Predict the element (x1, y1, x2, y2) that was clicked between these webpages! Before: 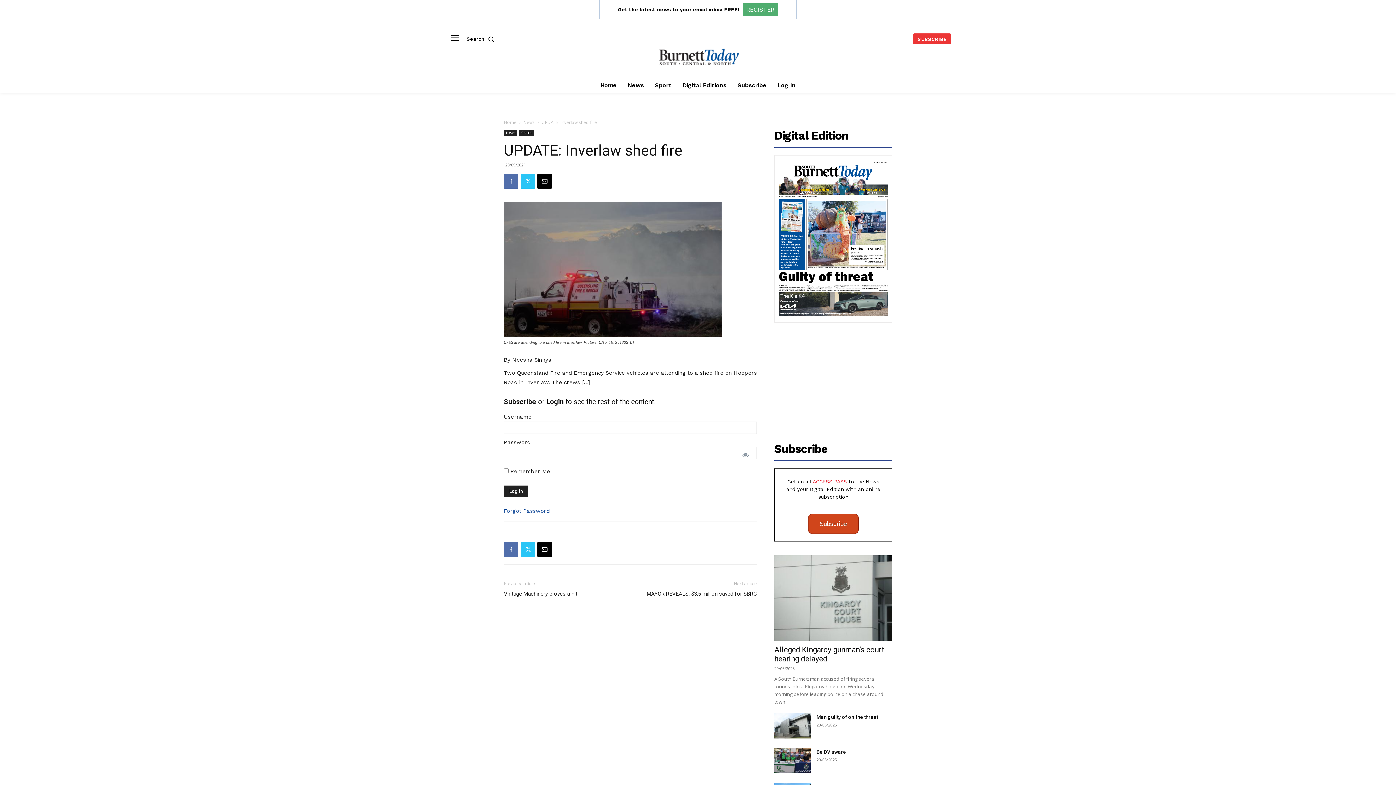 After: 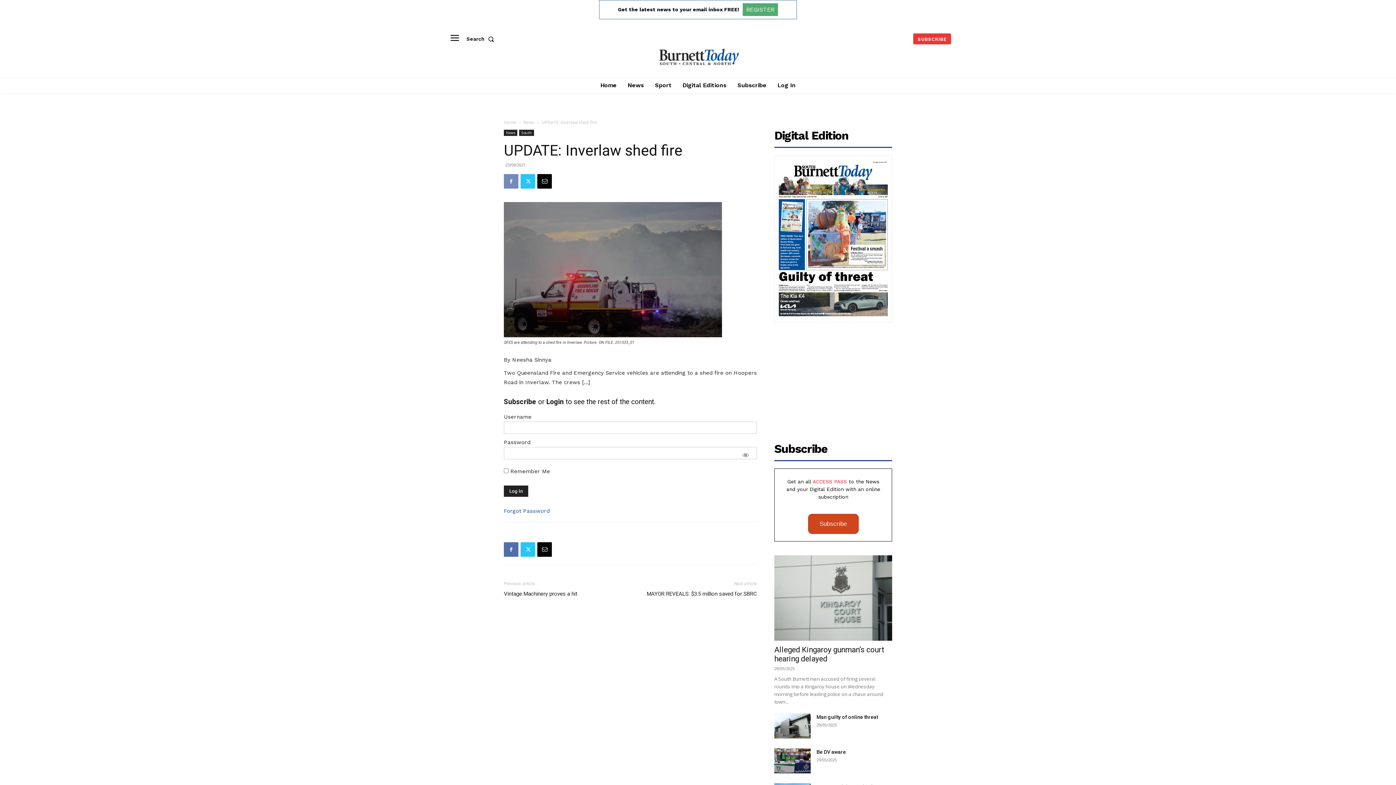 Action: bbox: (504, 174, 518, 188)